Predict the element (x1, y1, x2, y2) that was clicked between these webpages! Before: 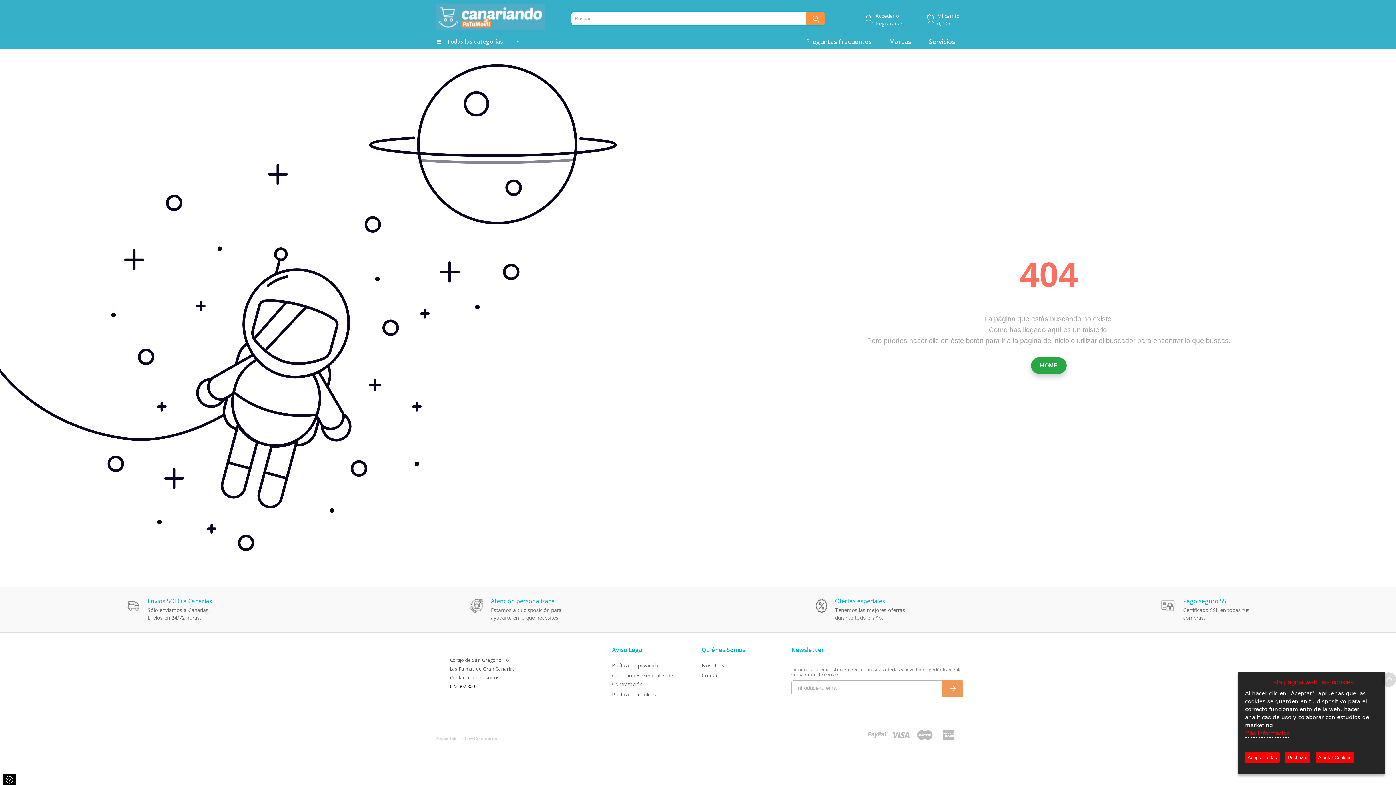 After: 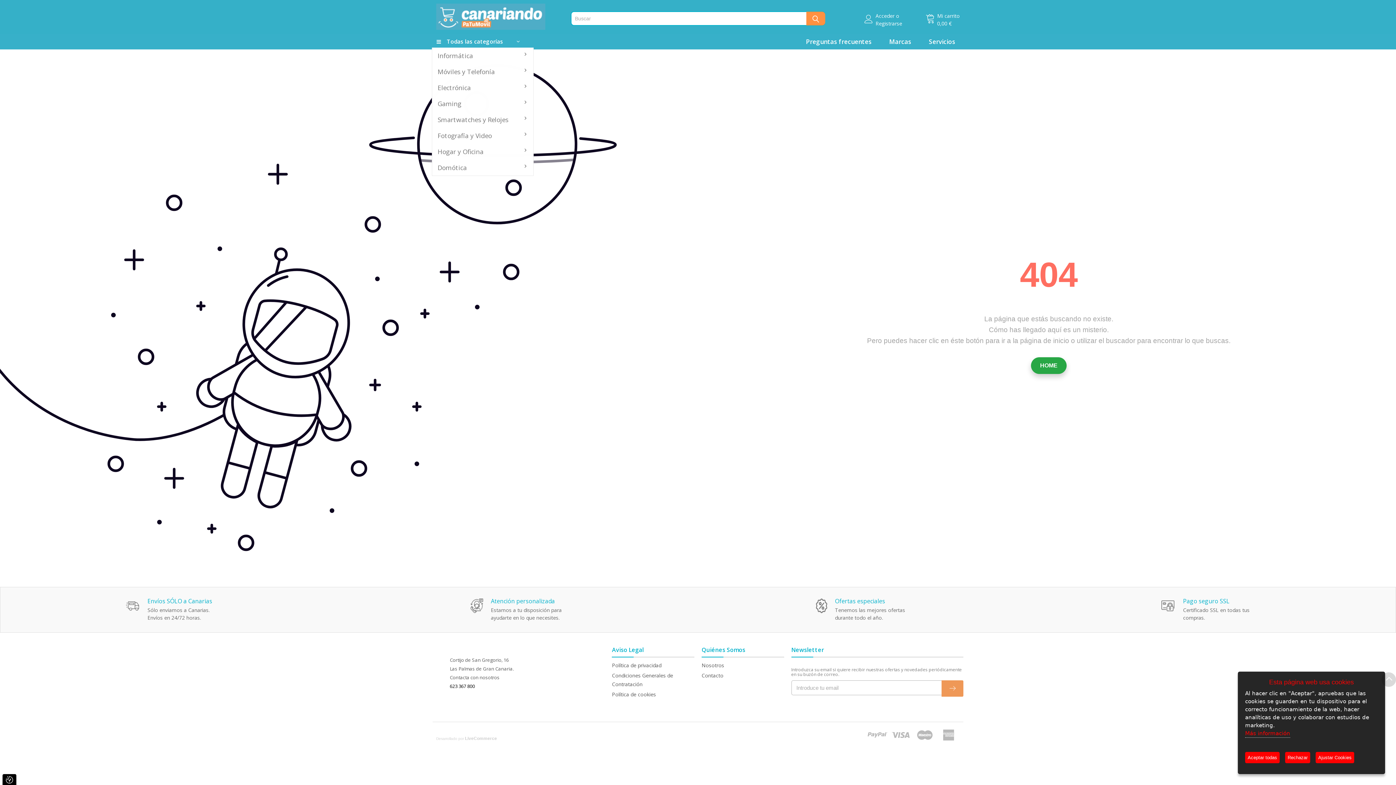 Action: bbox: (432, 33, 533, 47) label:  Todas las categorías